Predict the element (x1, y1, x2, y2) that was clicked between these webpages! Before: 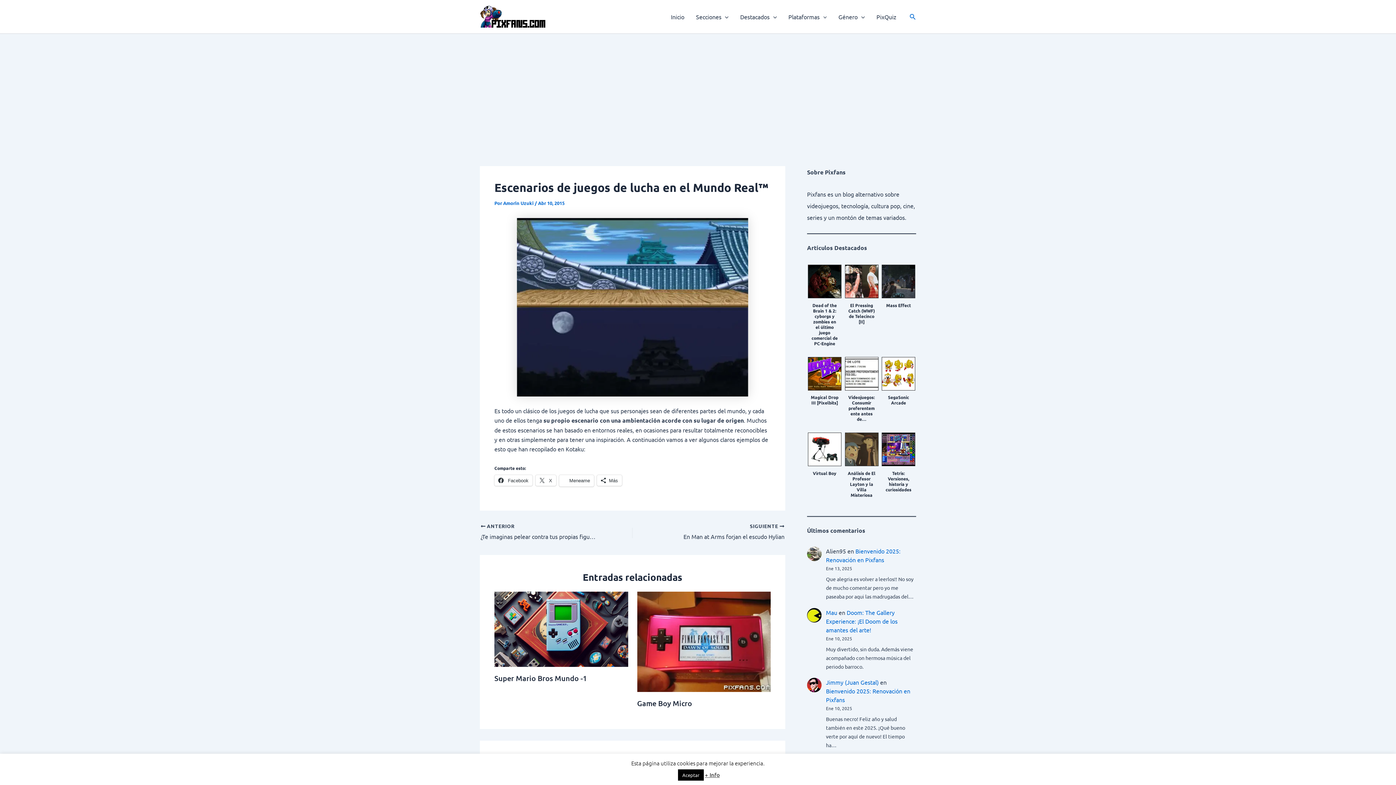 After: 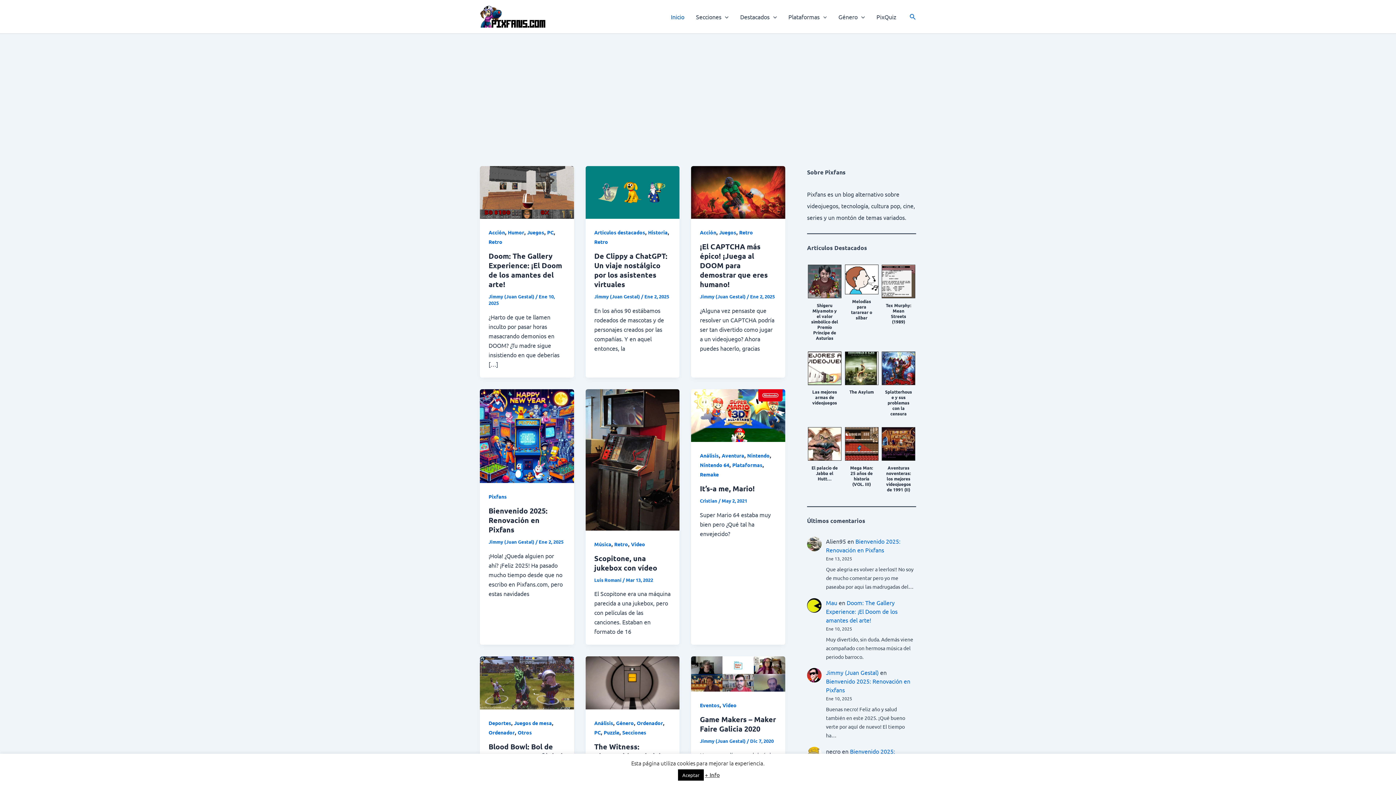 Action: bbox: (480, 12, 545, 19)